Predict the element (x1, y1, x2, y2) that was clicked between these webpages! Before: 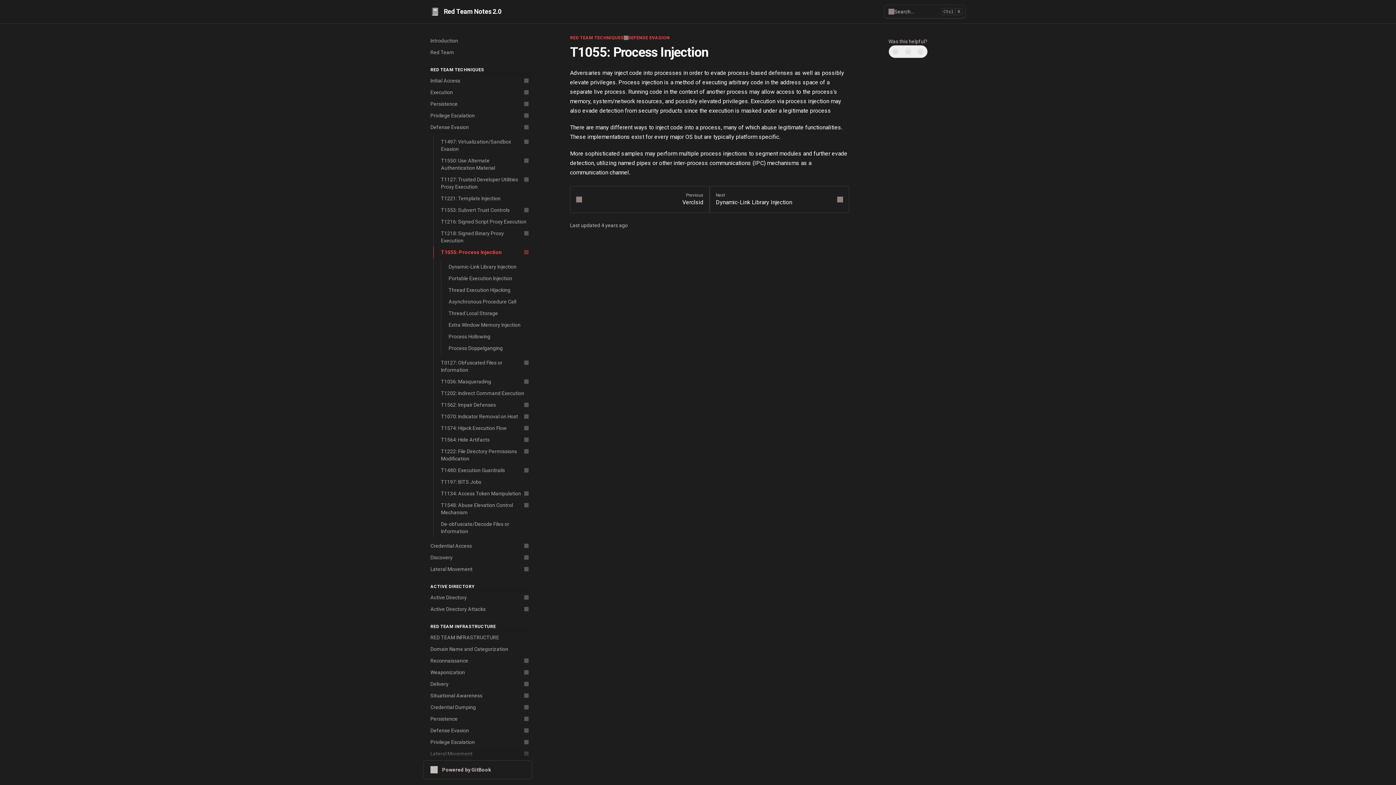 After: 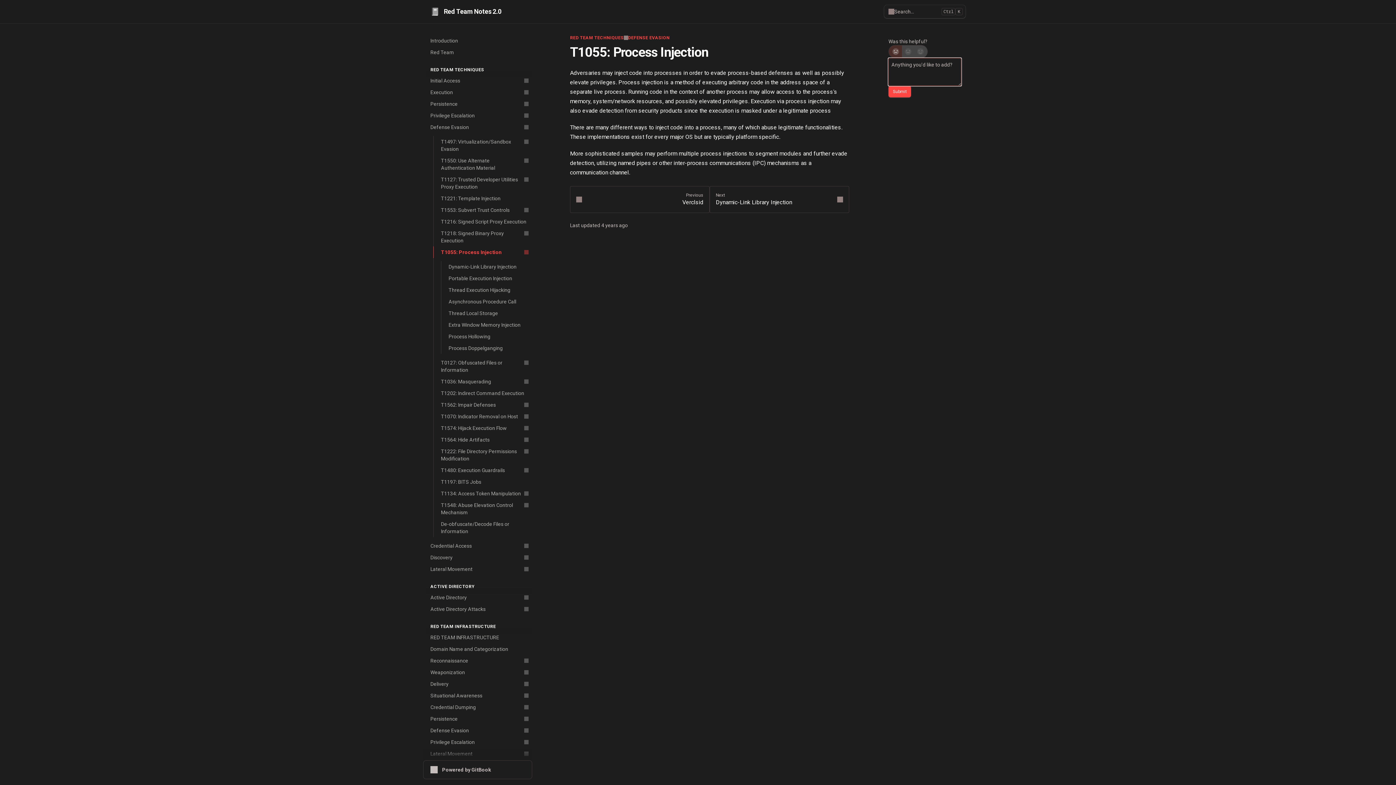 Action: label: No bbox: (889, 45, 902, 57)